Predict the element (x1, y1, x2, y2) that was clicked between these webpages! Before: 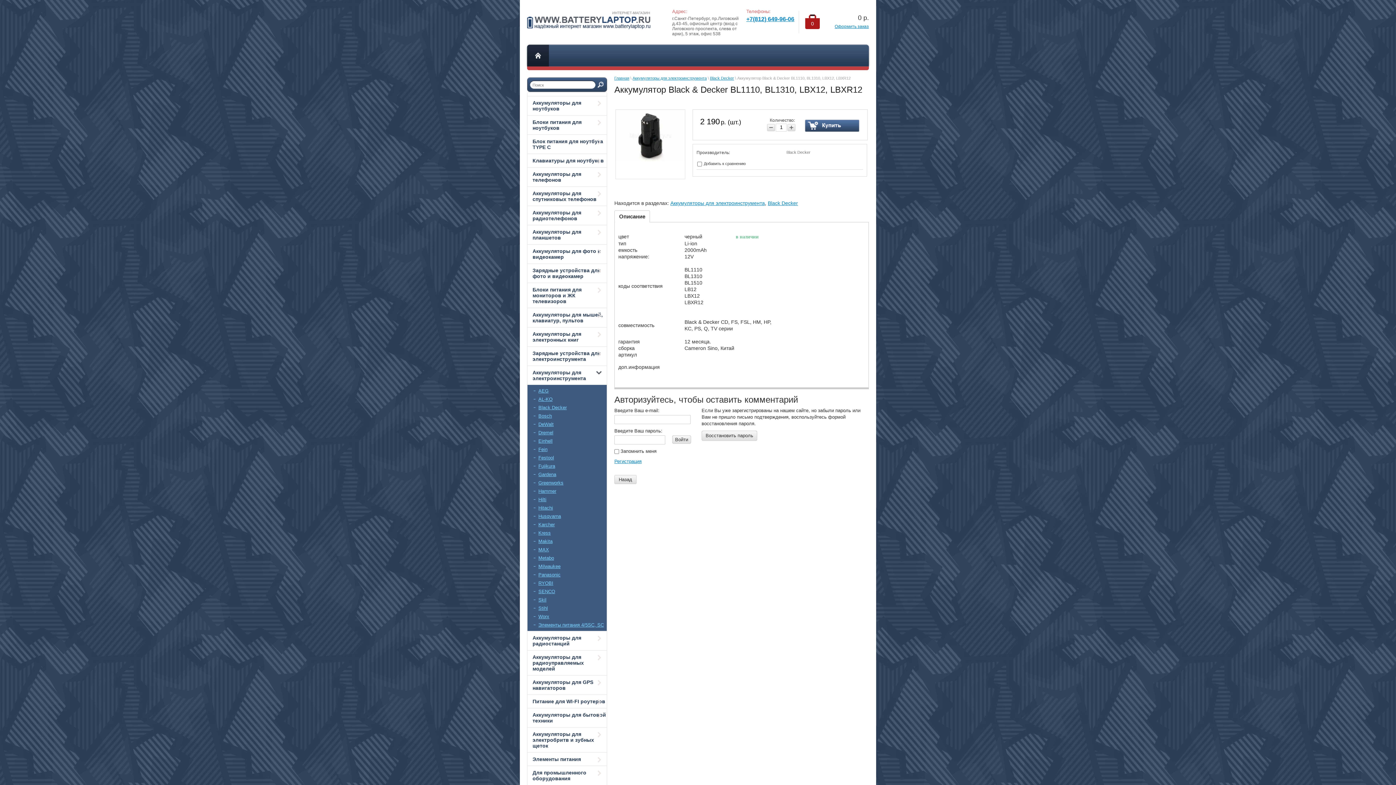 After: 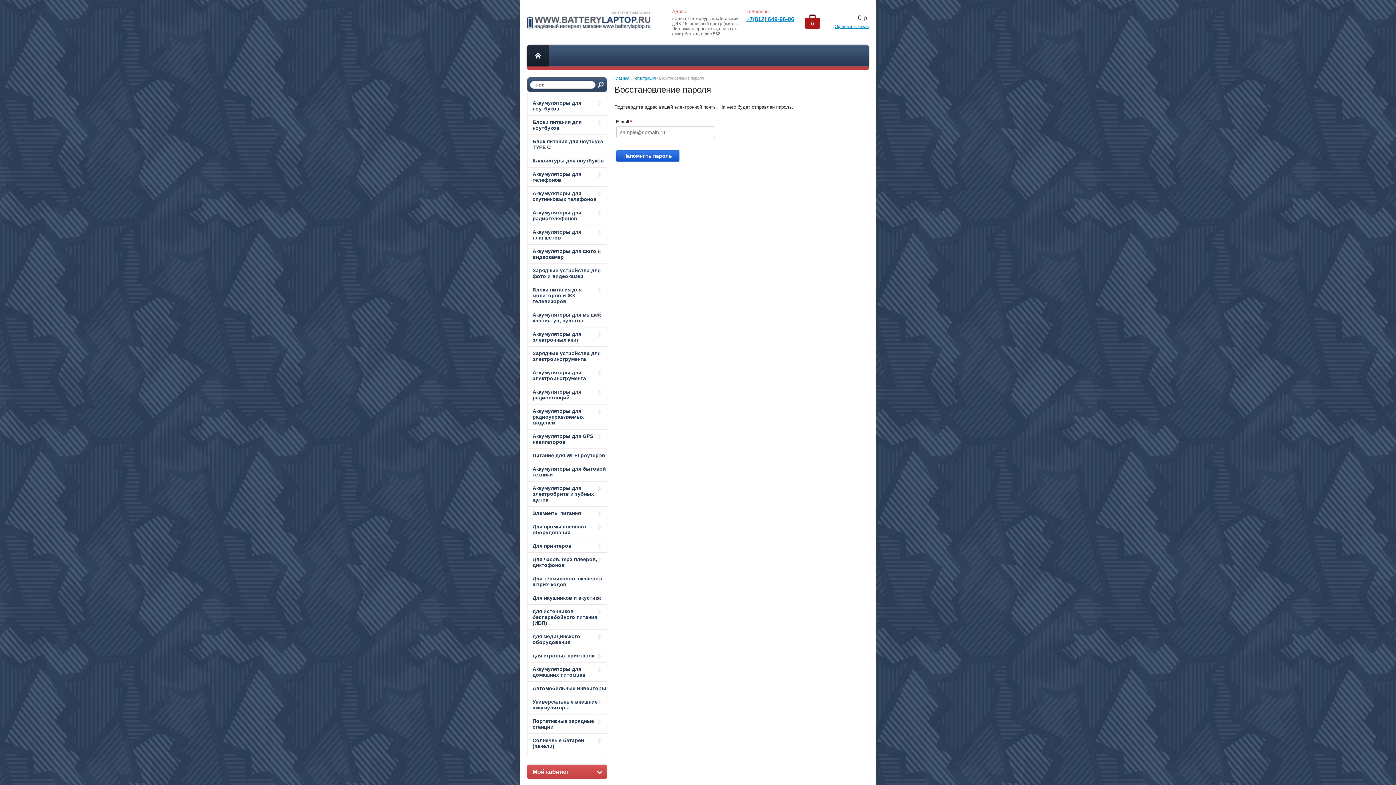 Action: label: Восстановить пароль bbox: (701, 430, 757, 441)